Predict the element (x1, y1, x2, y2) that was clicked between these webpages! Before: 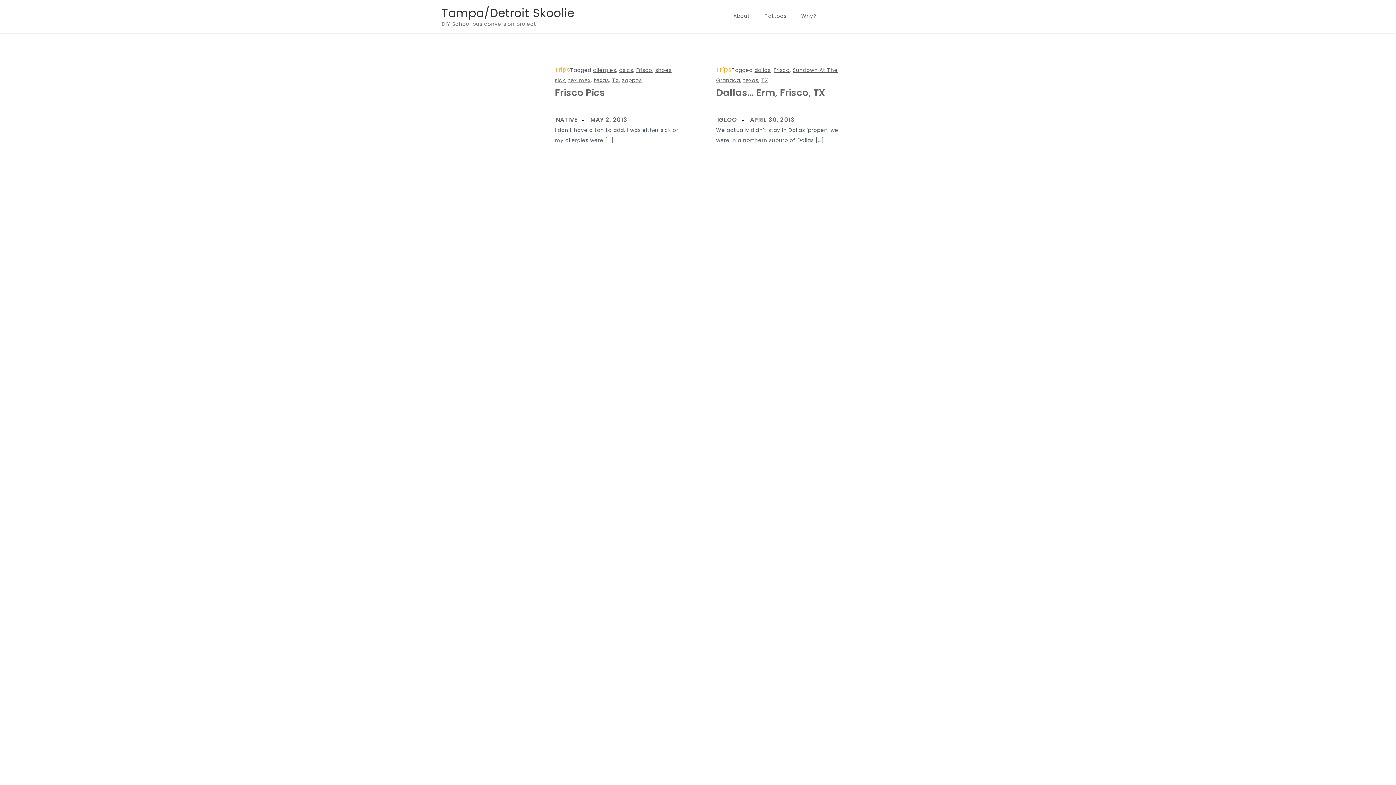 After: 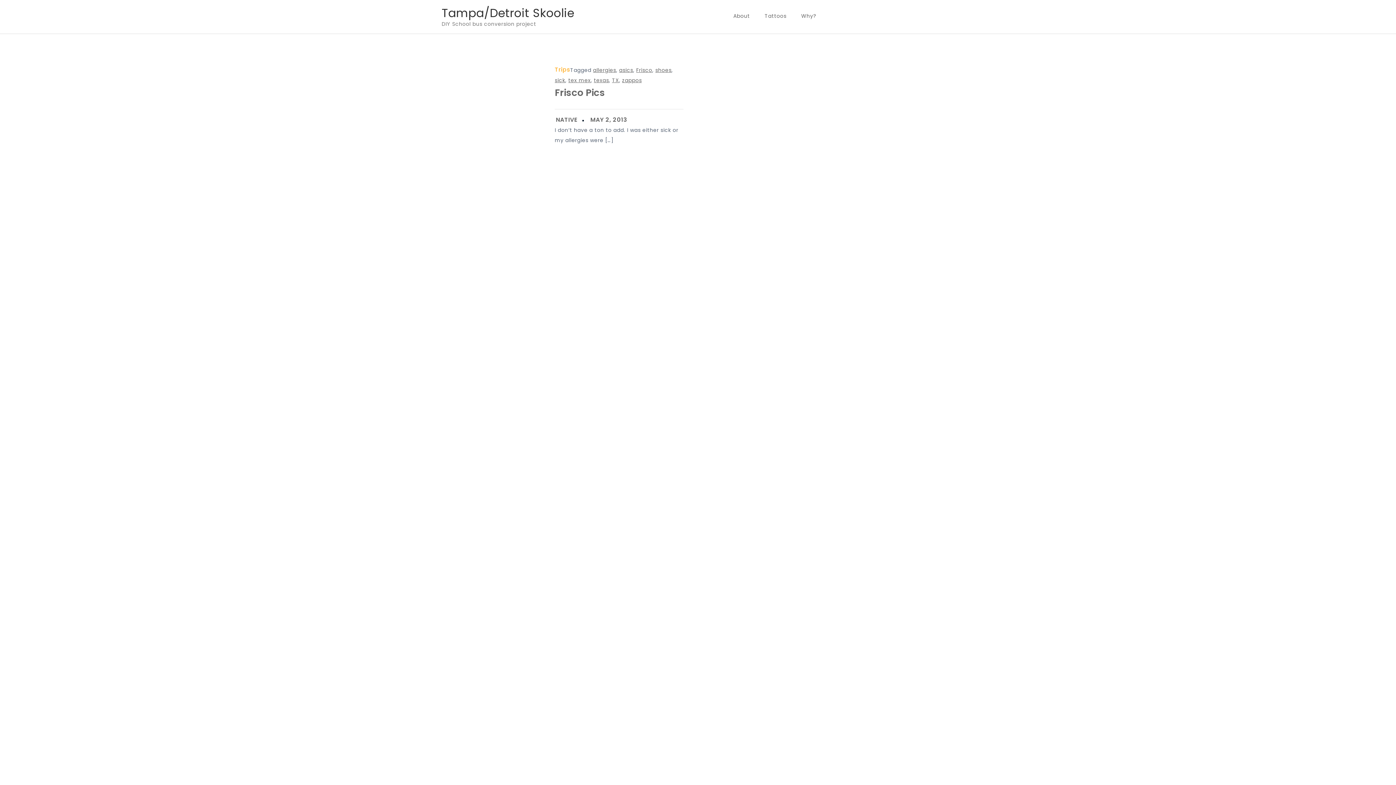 Action: label: tex mex bbox: (568, 76, 590, 84)